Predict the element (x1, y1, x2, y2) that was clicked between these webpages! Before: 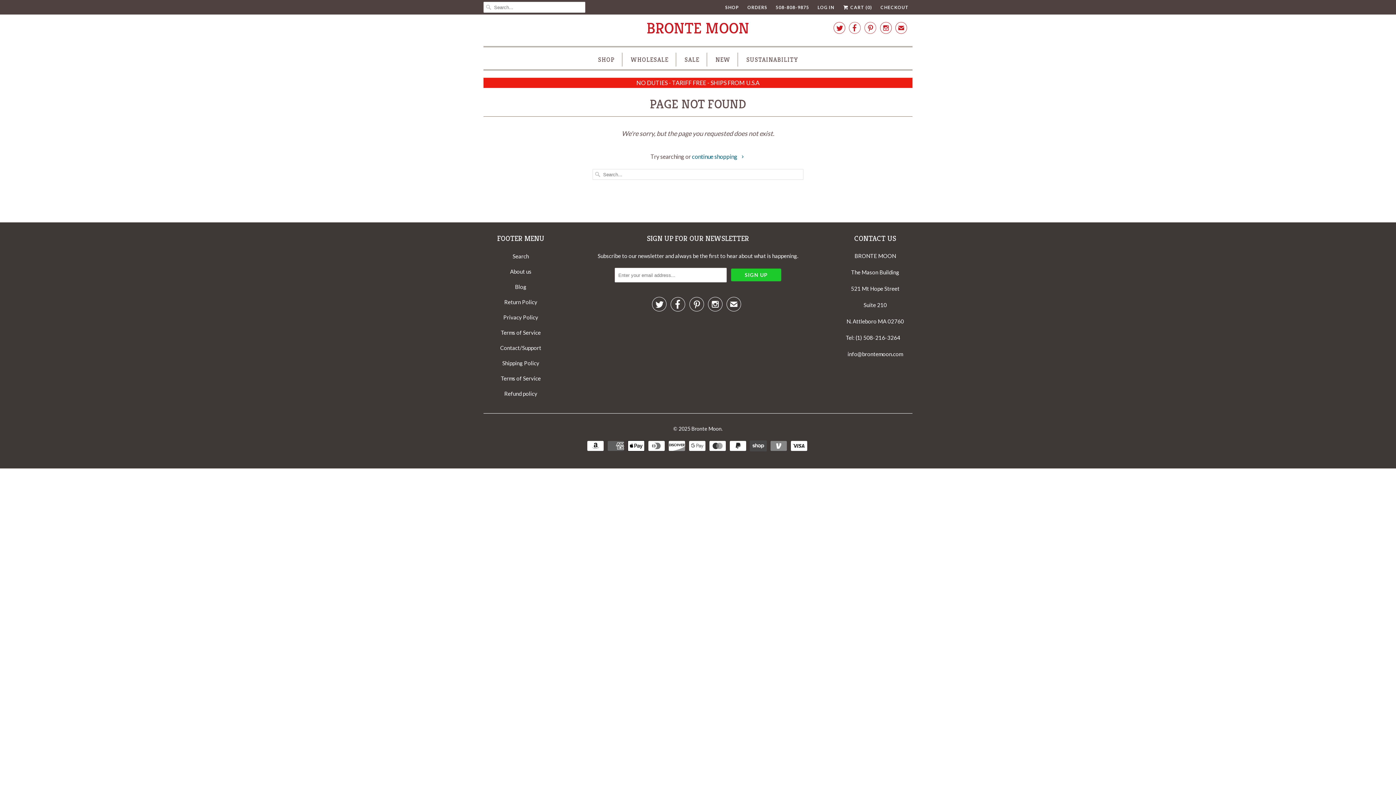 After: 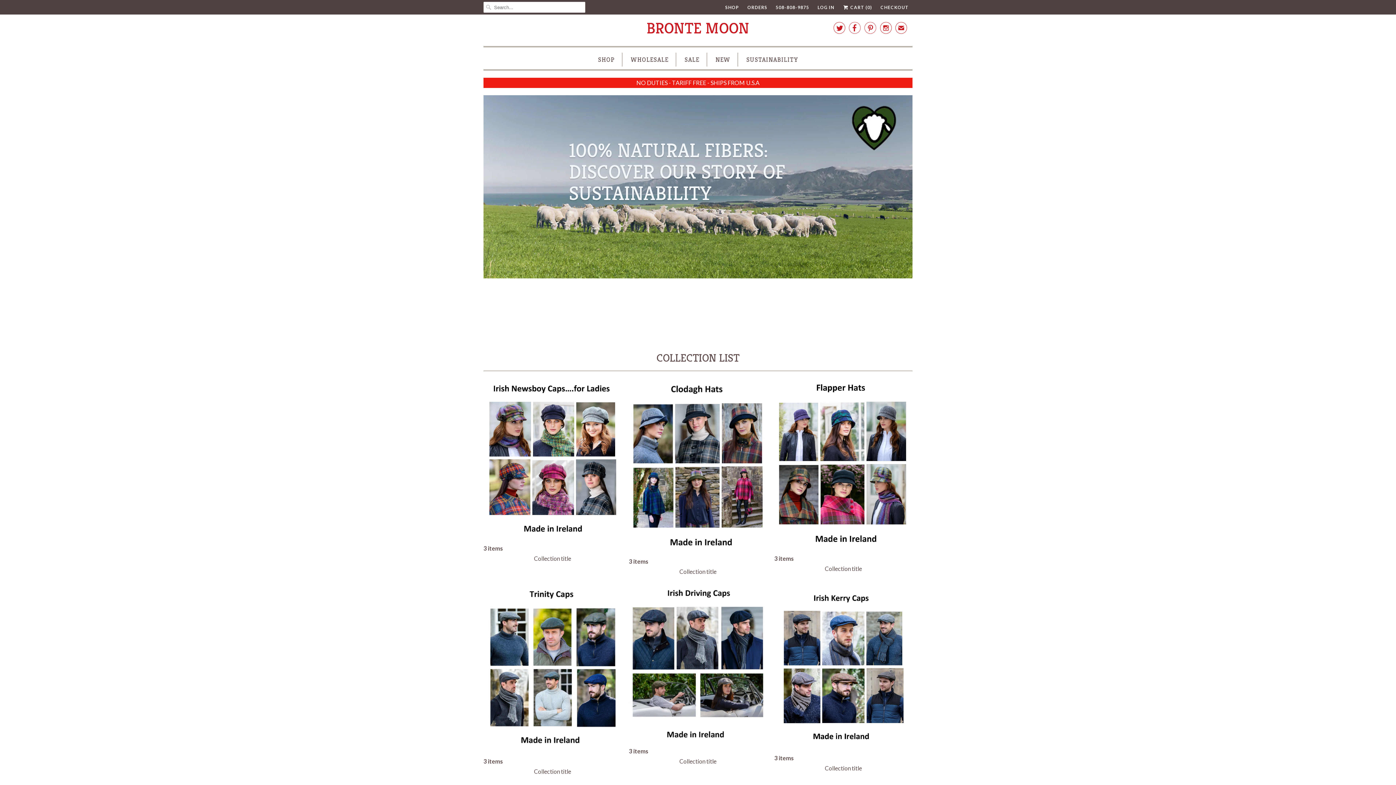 Action: label: SHOP bbox: (725, 2, 739, 13)